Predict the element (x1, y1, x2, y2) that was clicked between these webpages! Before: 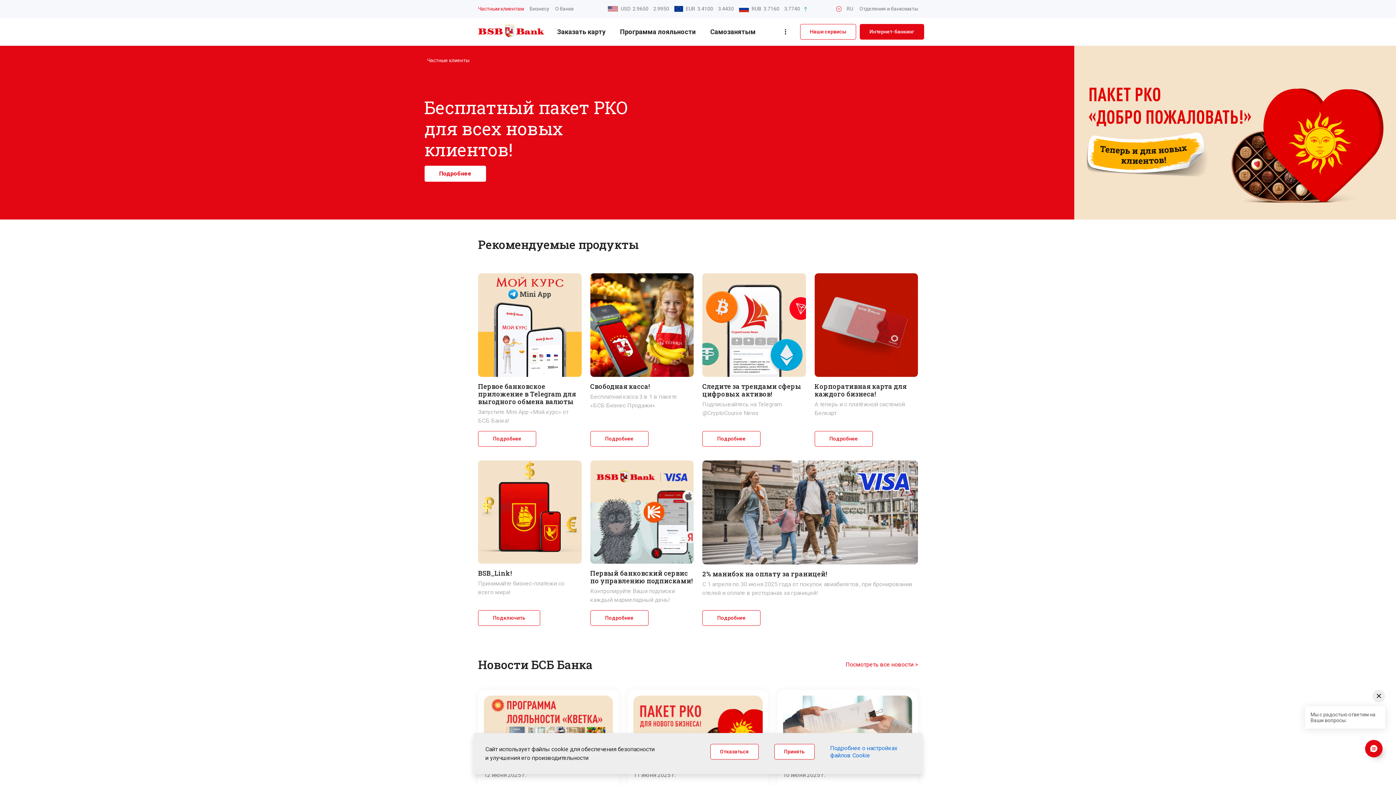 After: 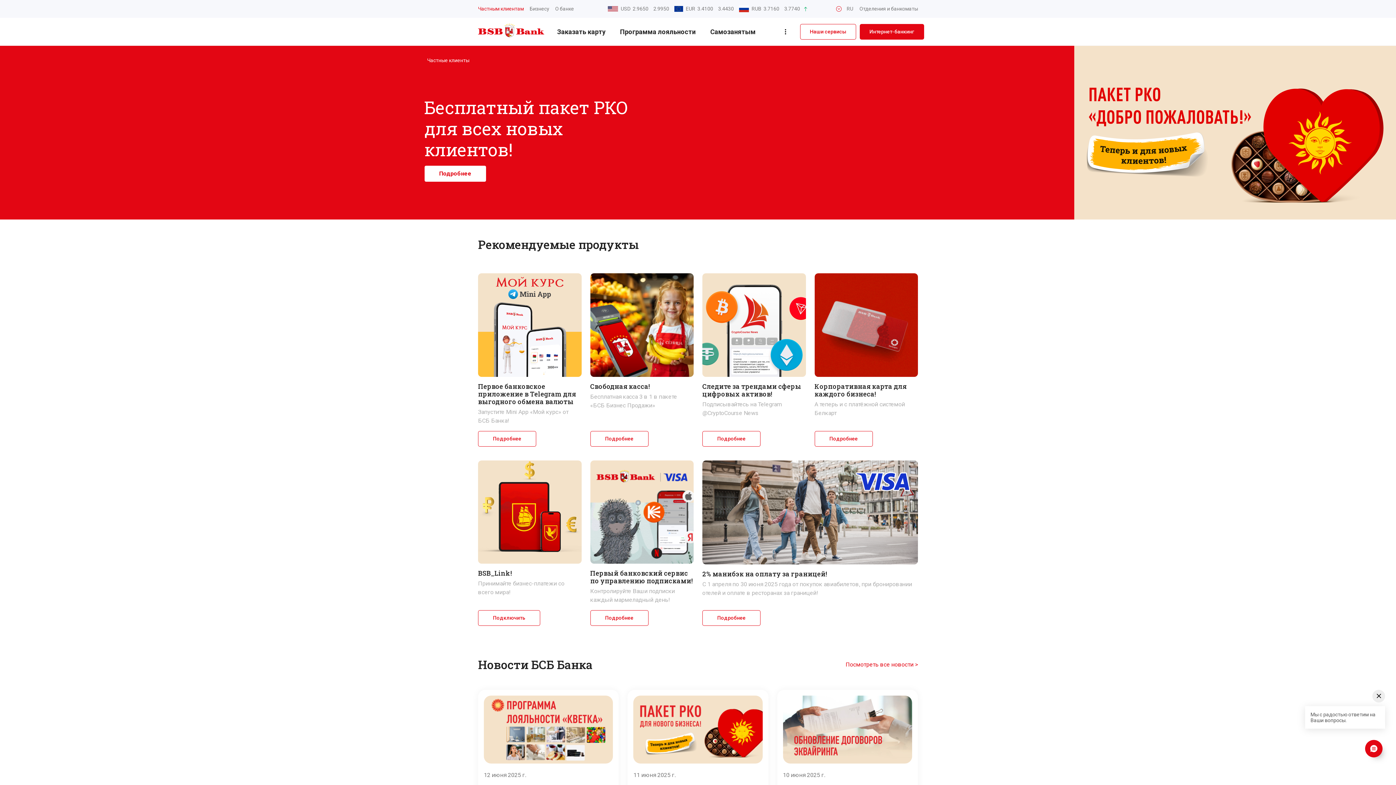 Action: label: Отказаться bbox: (710, 744, 758, 760)